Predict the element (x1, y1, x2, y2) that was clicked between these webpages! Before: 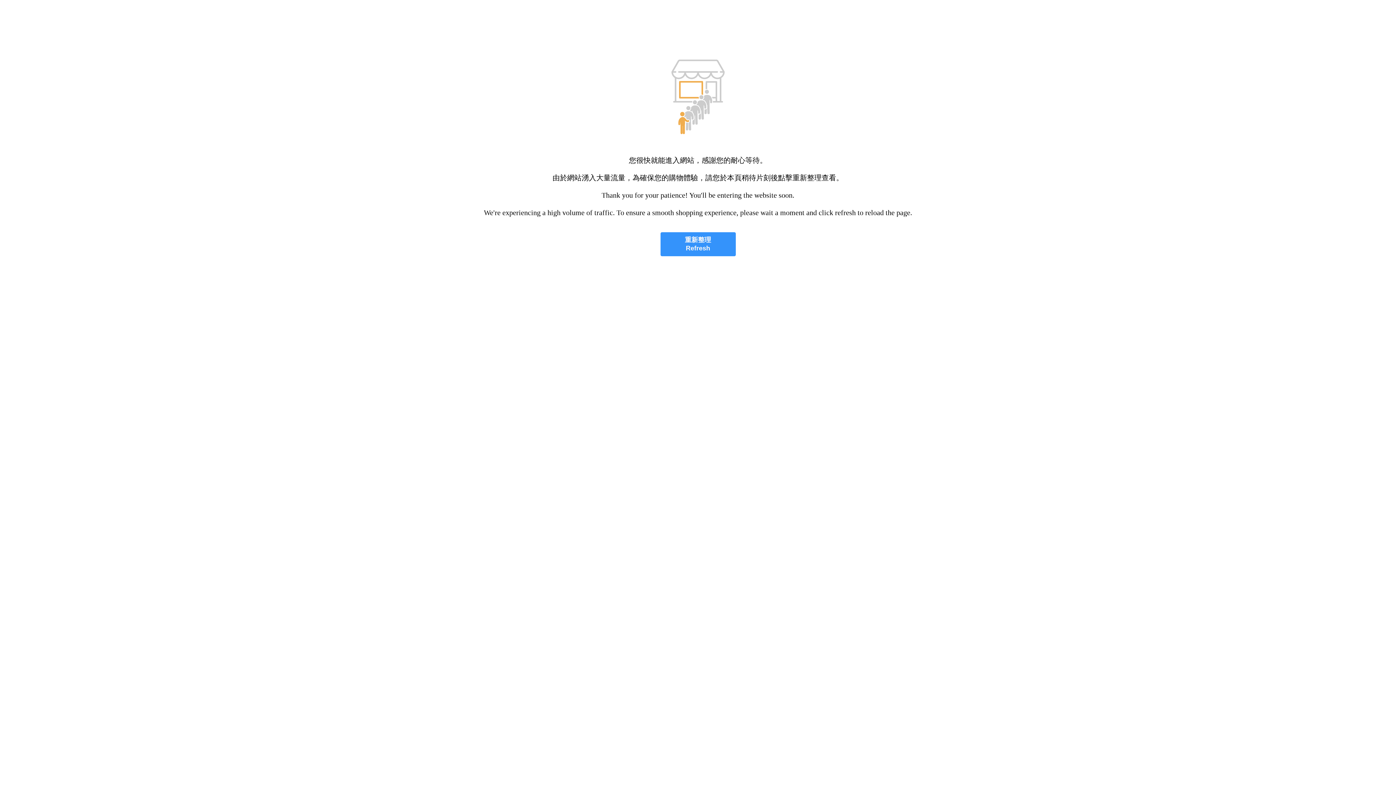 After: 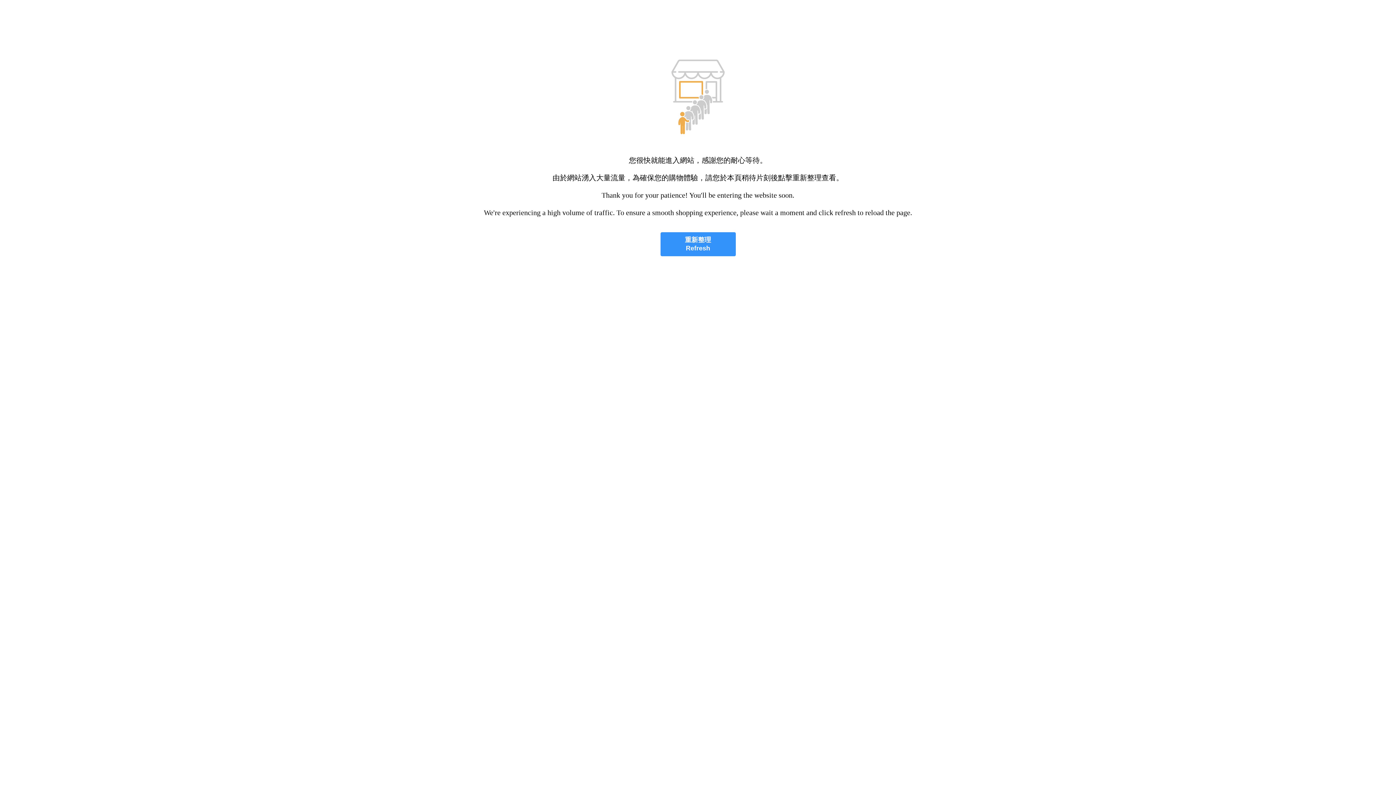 Action: bbox: (660, 232, 735, 256) label: 重新整理
Refresh